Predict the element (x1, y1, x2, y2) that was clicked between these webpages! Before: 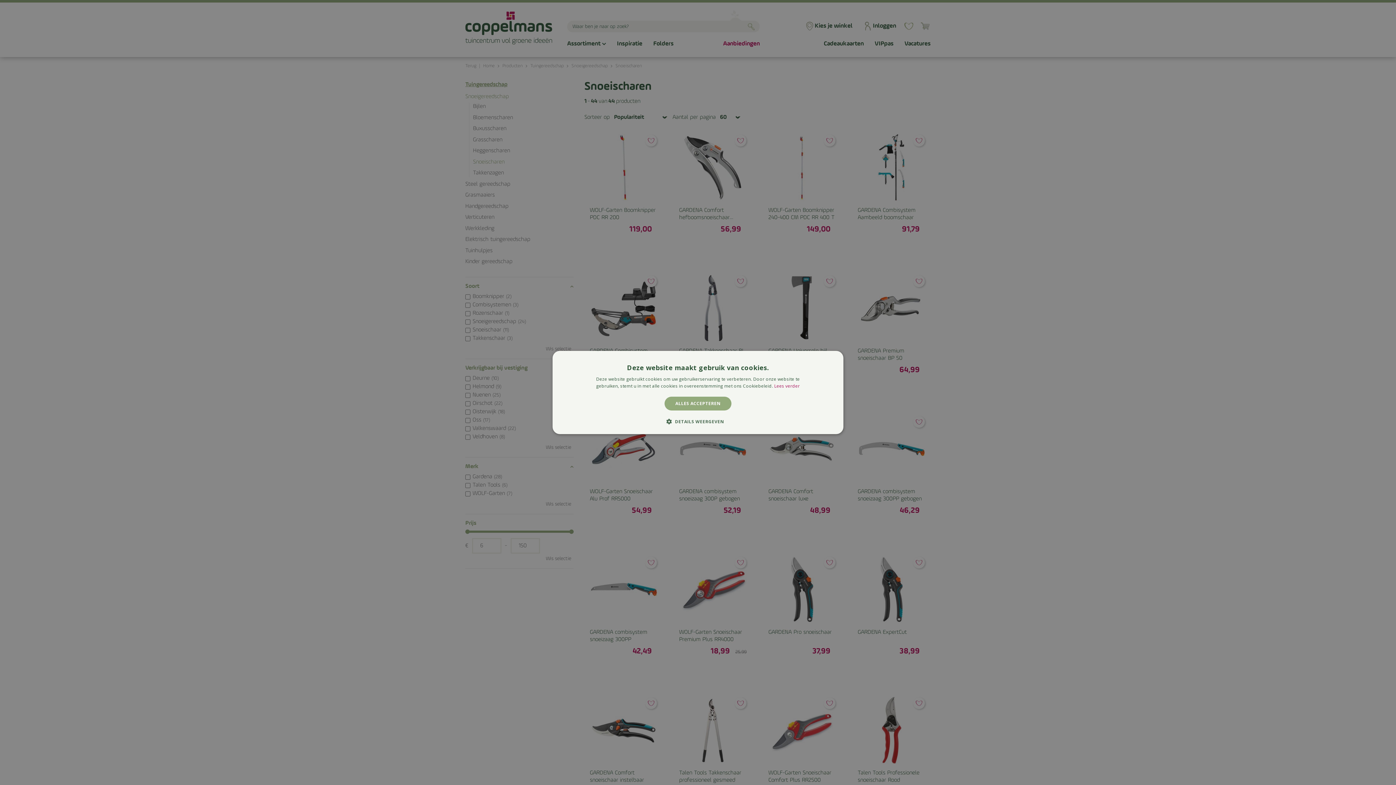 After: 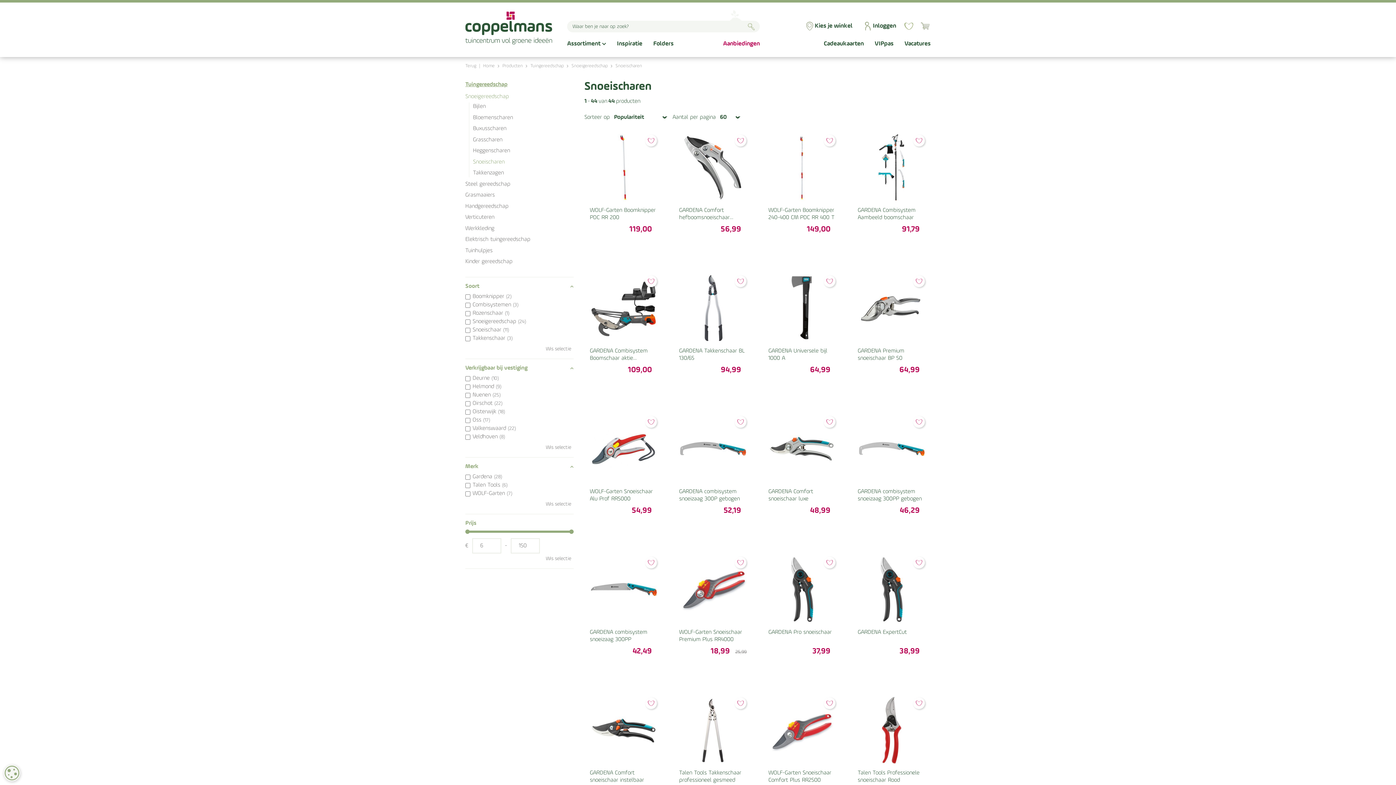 Action: bbox: (664, 396, 731, 410) label: ALLES ACCEPTEREN